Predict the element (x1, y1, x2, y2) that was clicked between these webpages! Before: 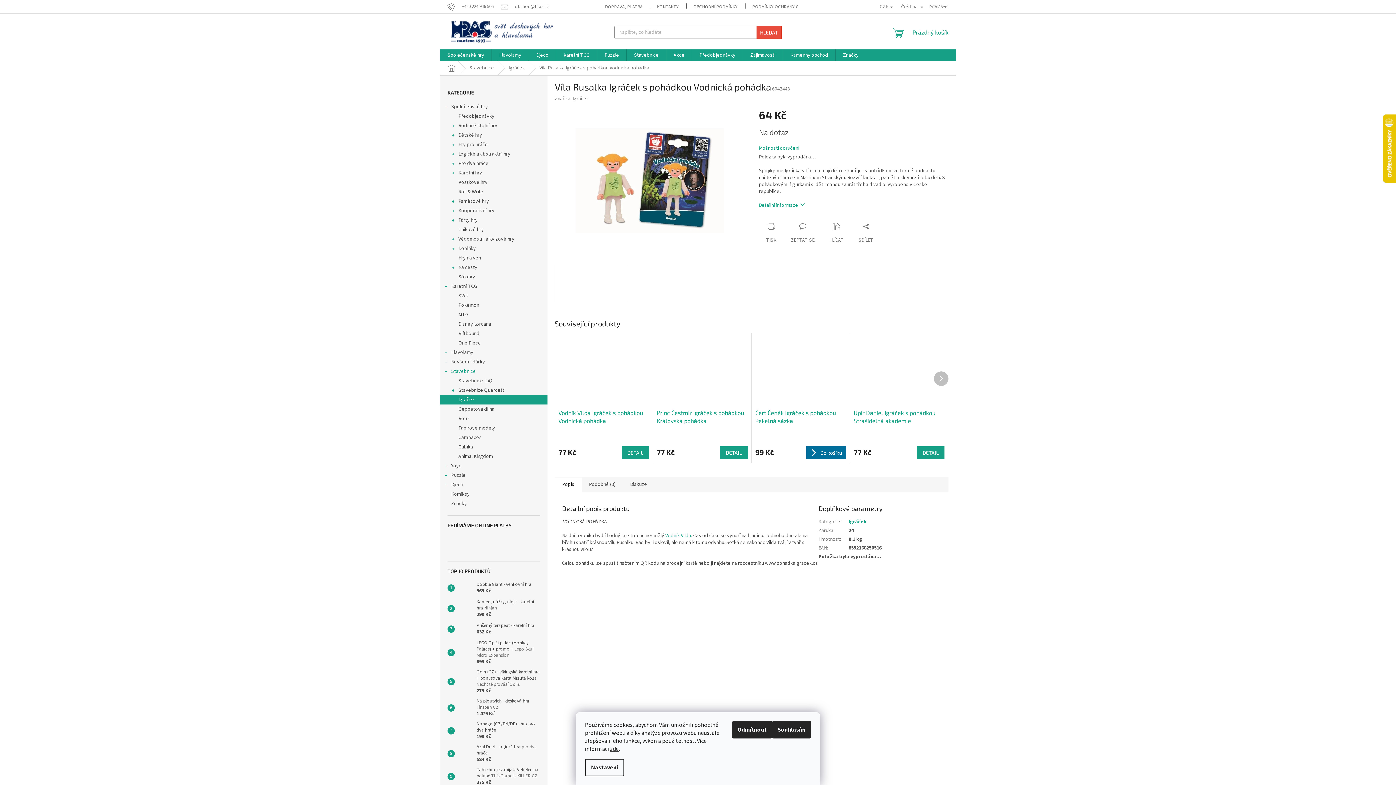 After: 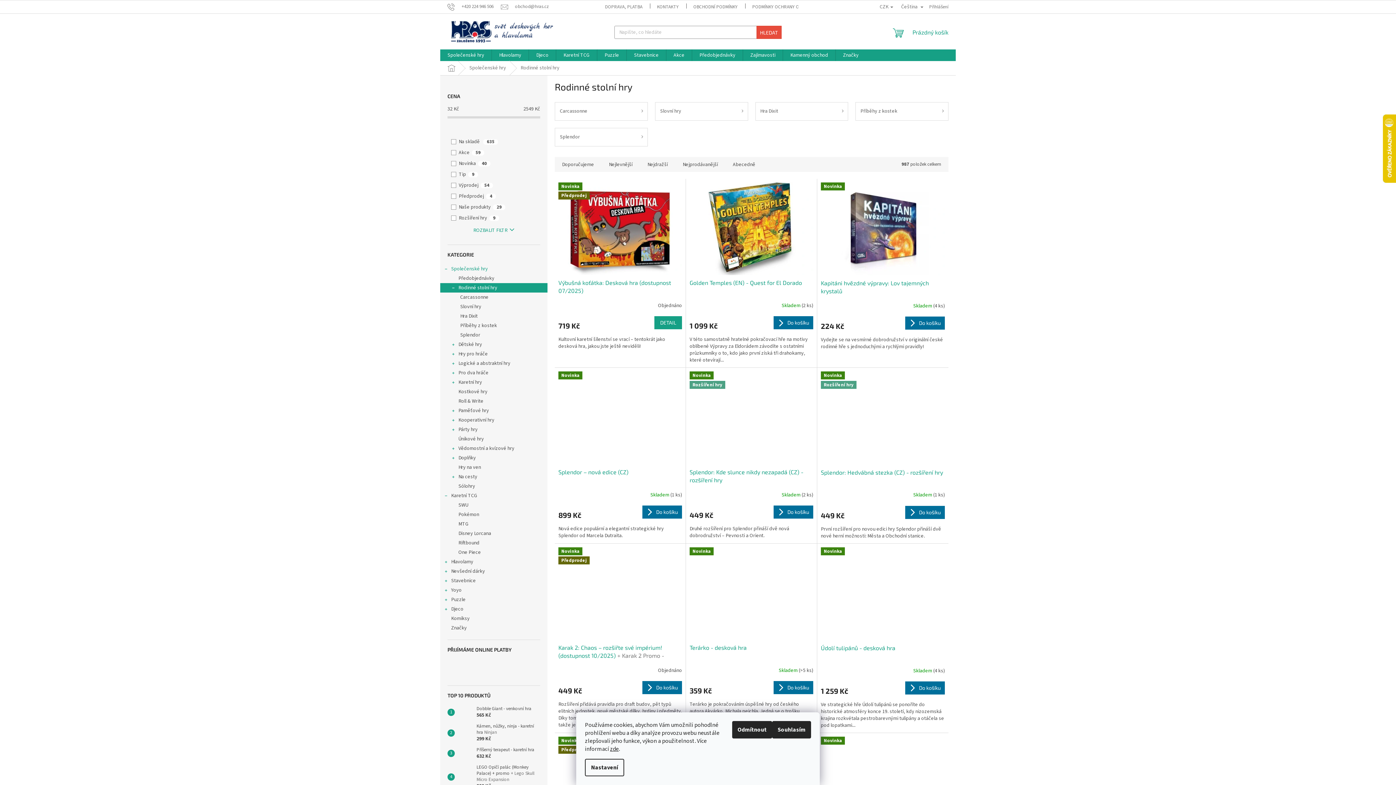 Action: bbox: (440, 121, 547, 130) label: Rodinné stolní hry
 